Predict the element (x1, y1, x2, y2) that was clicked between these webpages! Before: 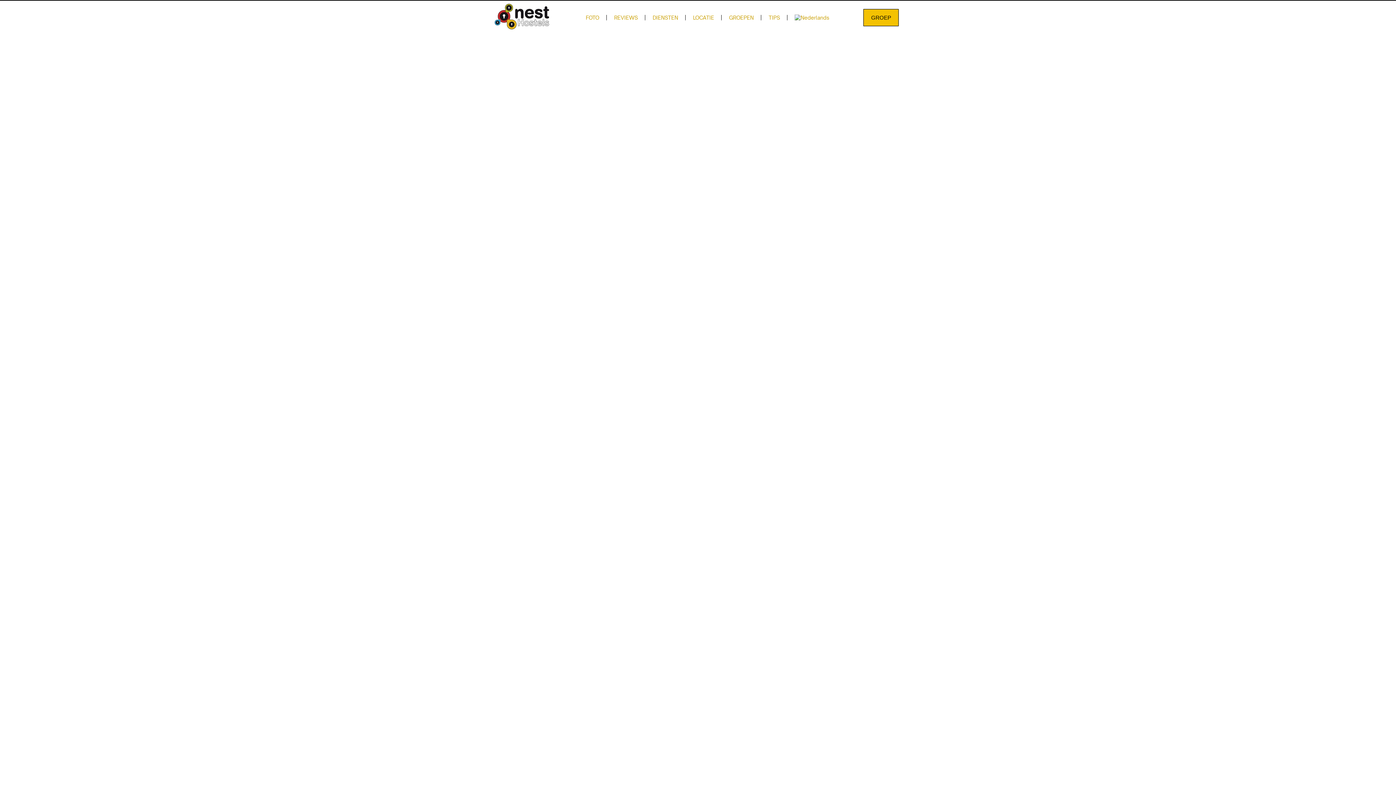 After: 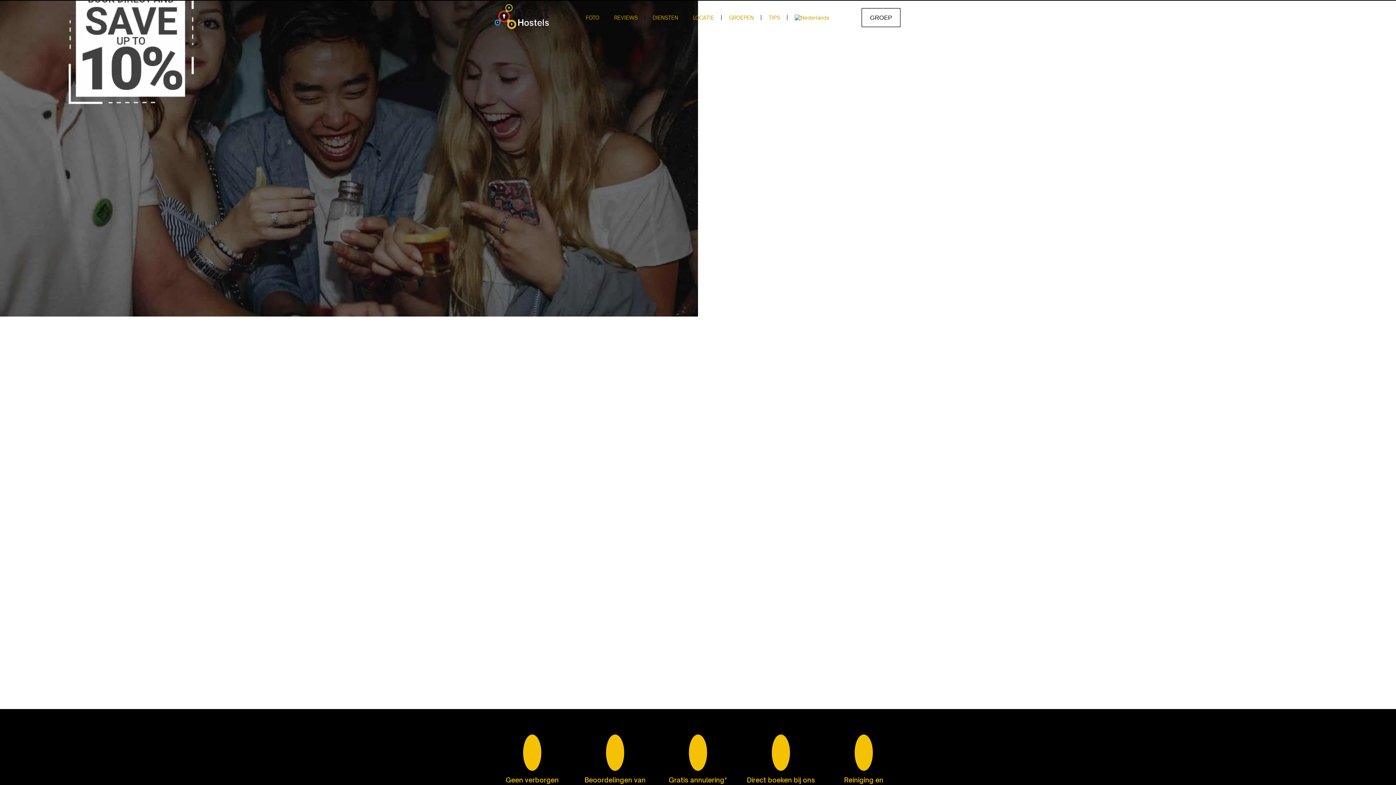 Action: bbox: (863, 9, 899, 26) label: GROEP